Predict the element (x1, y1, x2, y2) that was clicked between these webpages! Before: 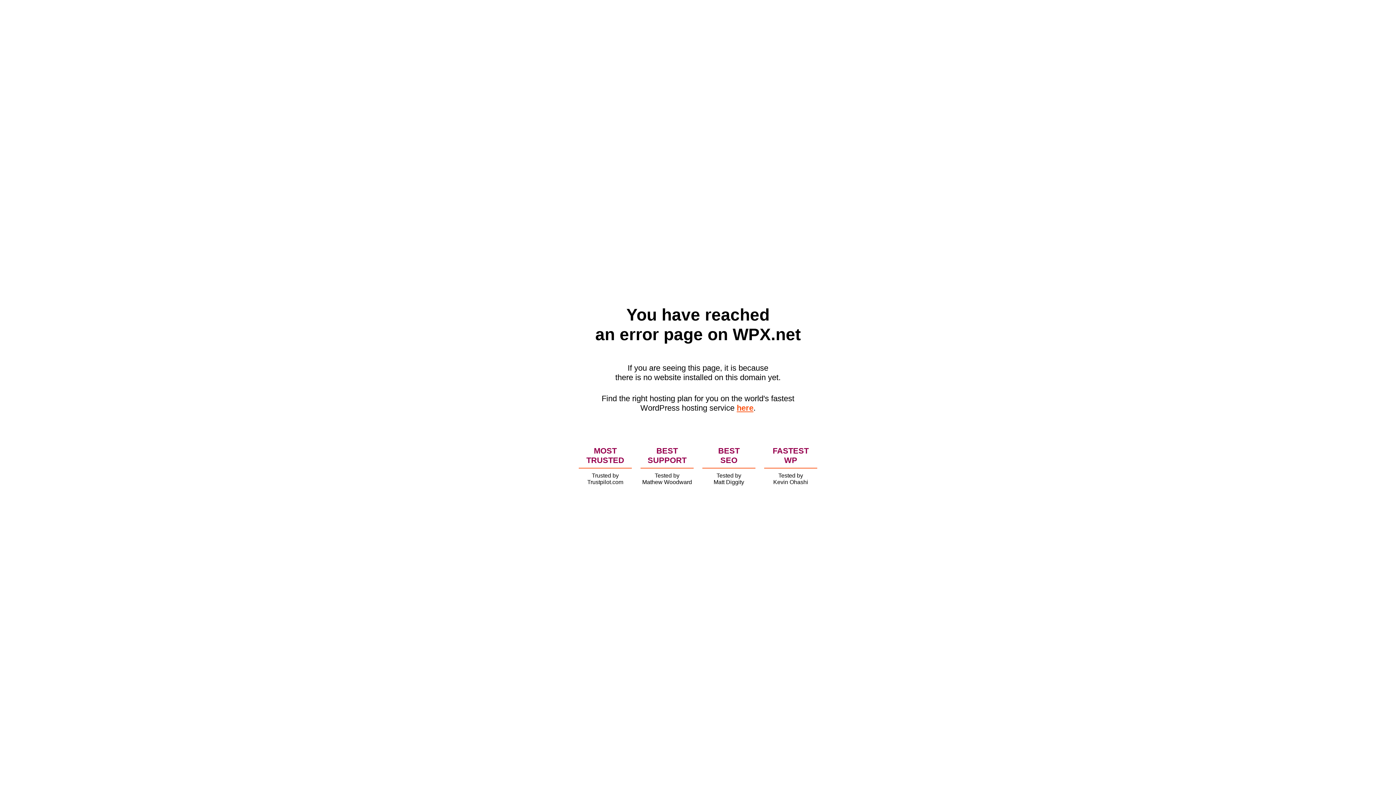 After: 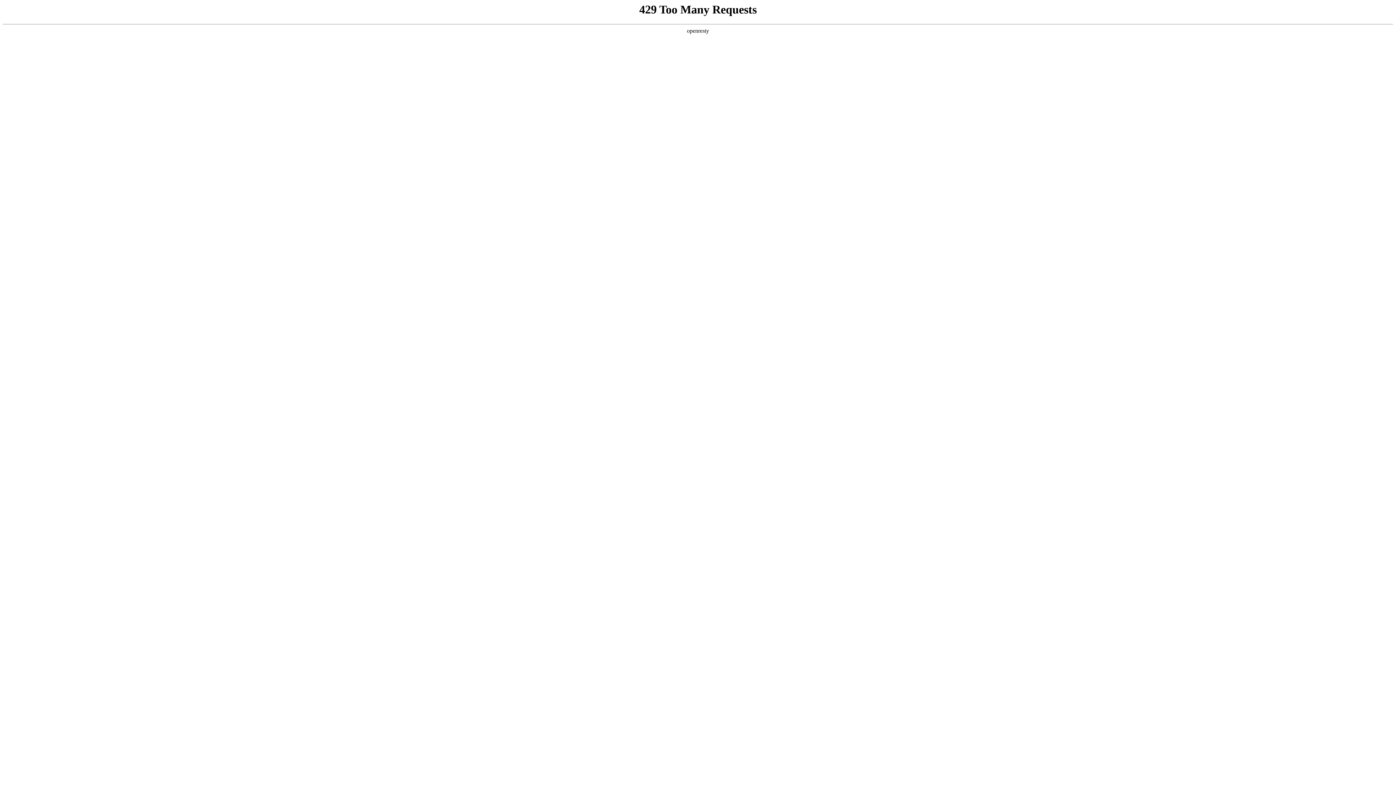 Action: label: here bbox: (736, 403, 753, 412)